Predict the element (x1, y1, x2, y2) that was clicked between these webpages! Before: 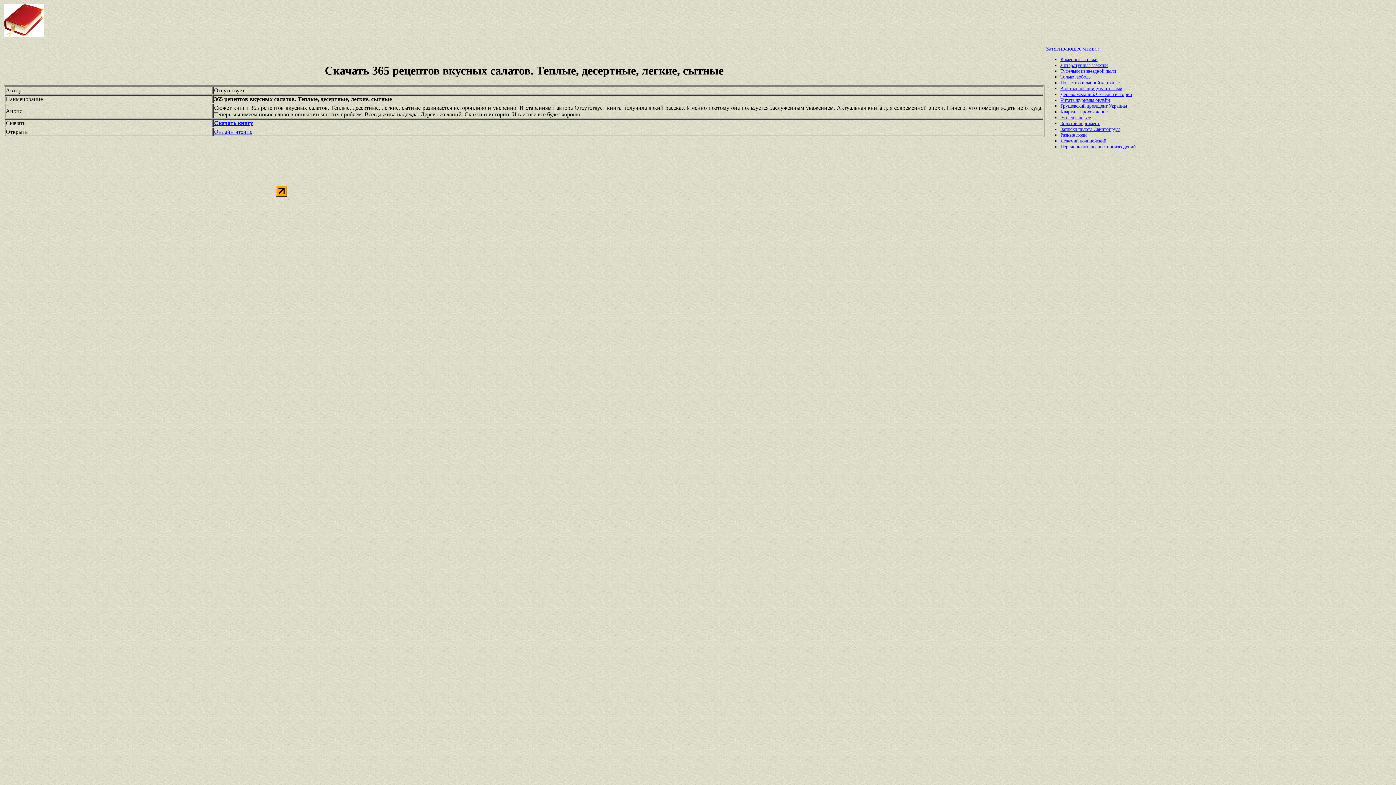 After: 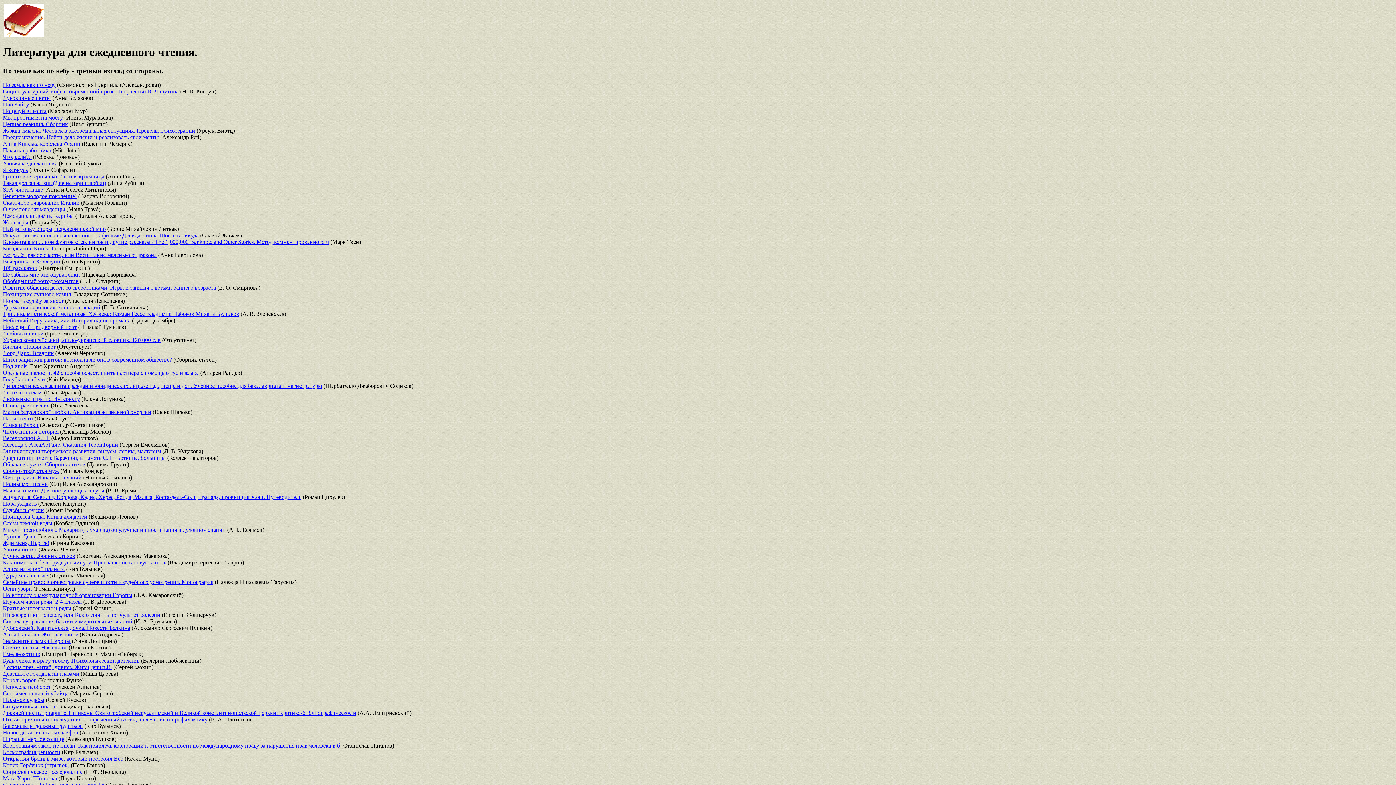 Action: bbox: (1107, 144, 1136, 149) label: произведений